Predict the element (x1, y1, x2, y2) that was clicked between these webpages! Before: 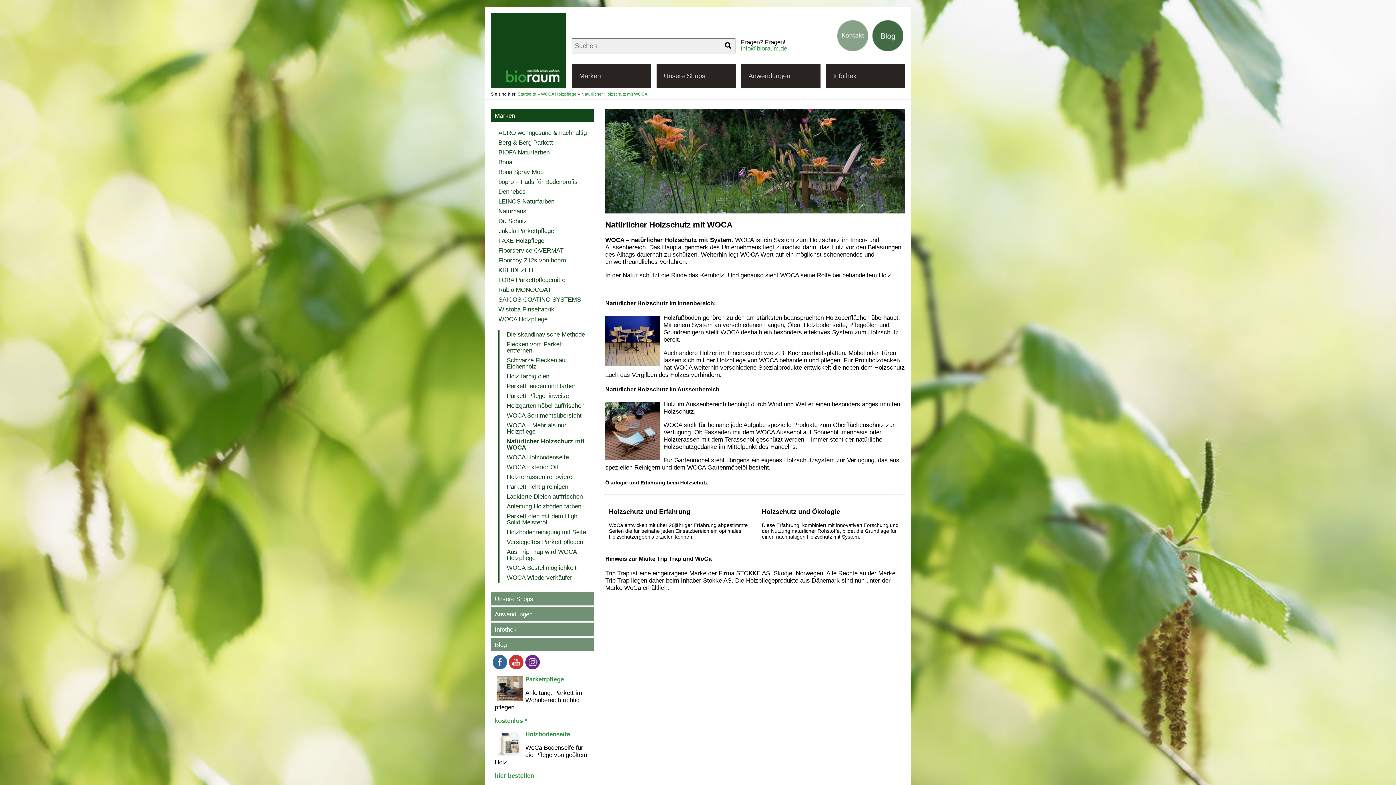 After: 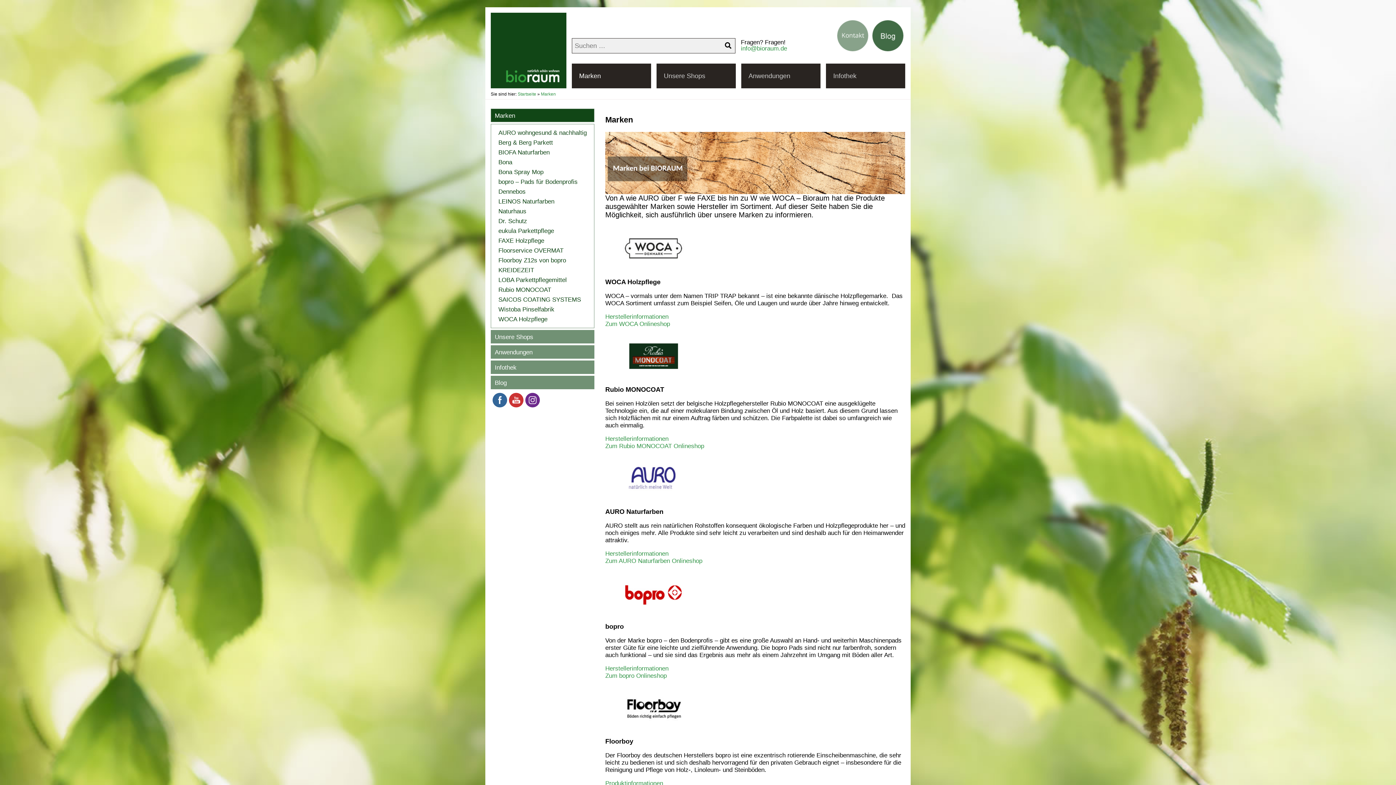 Action: bbox: (490, 108, 594, 122) label: Marken